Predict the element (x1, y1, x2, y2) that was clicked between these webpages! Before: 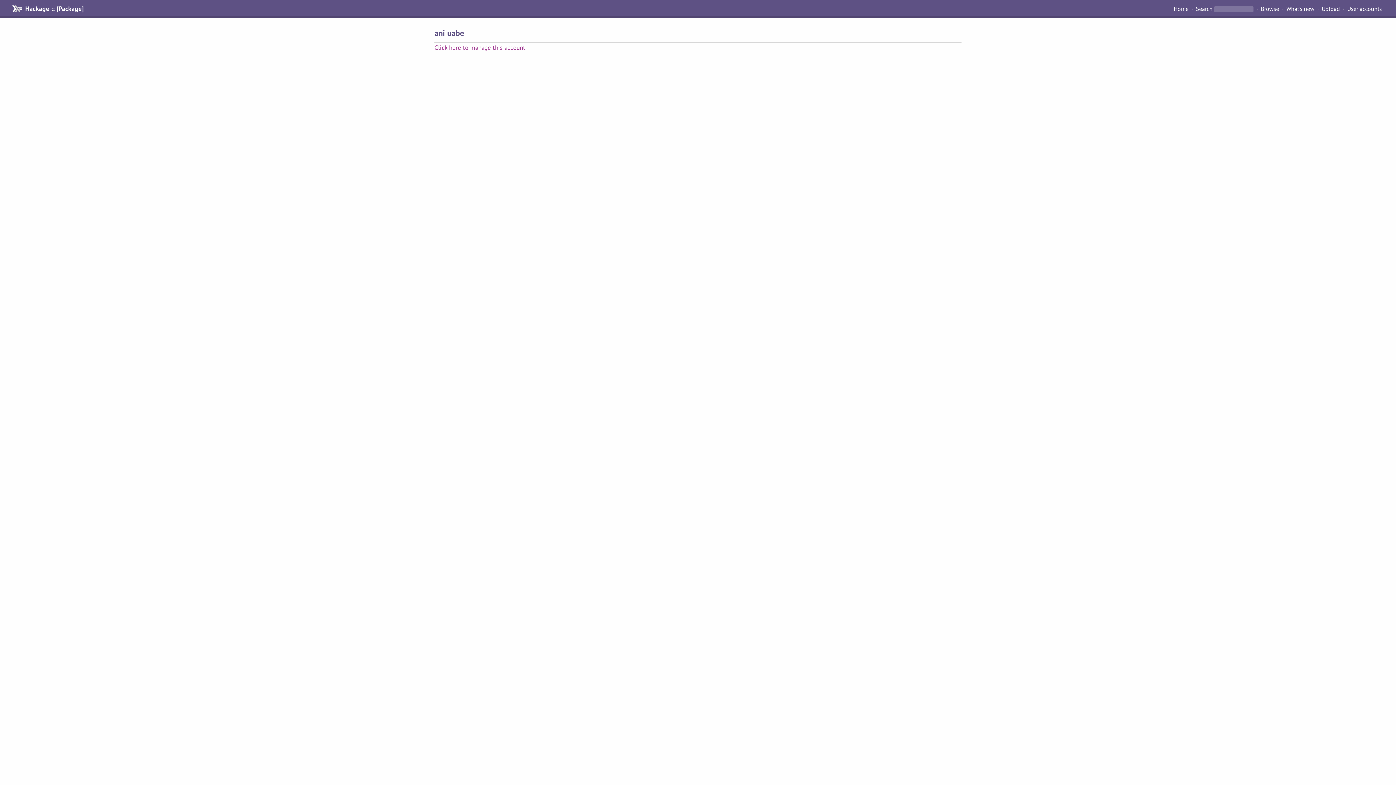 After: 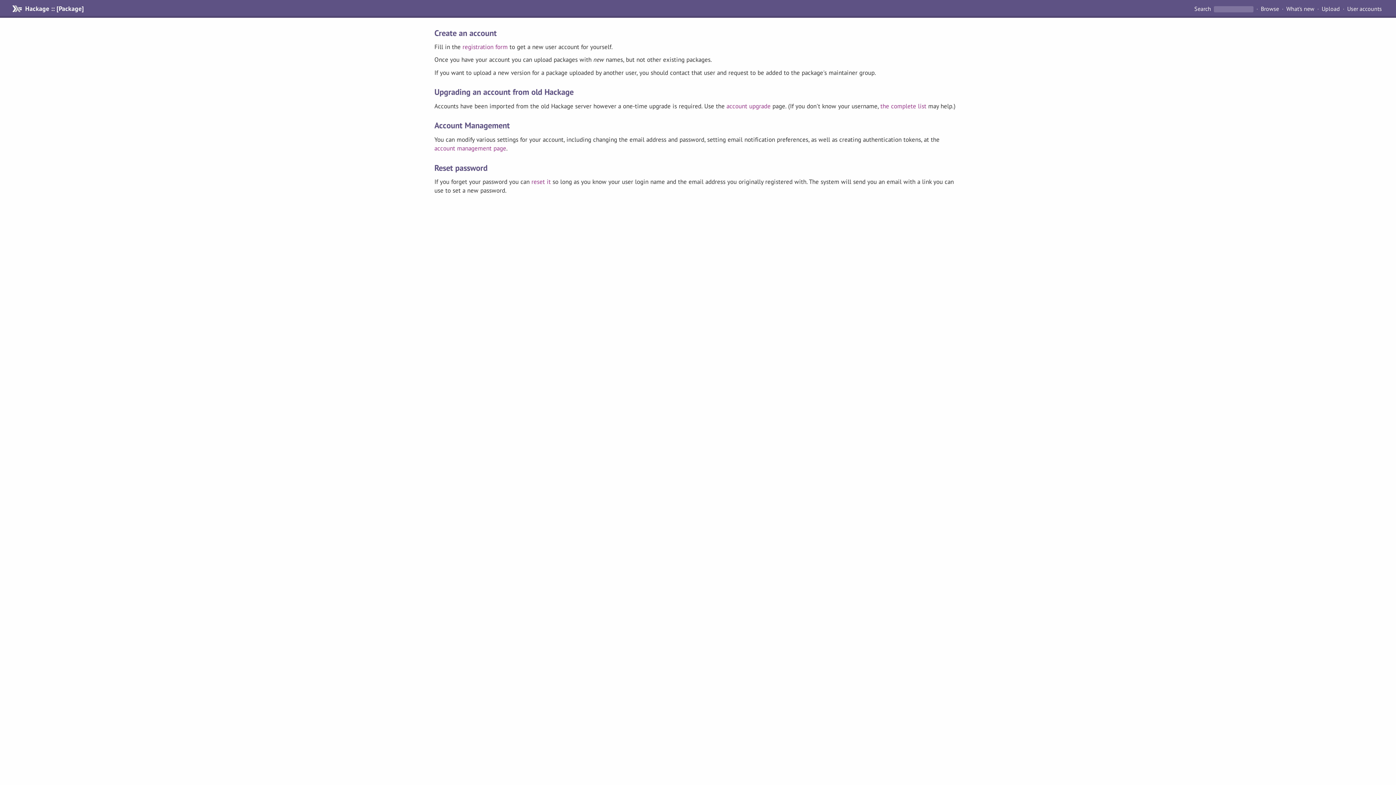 Action: bbox: (1344, 4, 1385, 13) label: User accounts